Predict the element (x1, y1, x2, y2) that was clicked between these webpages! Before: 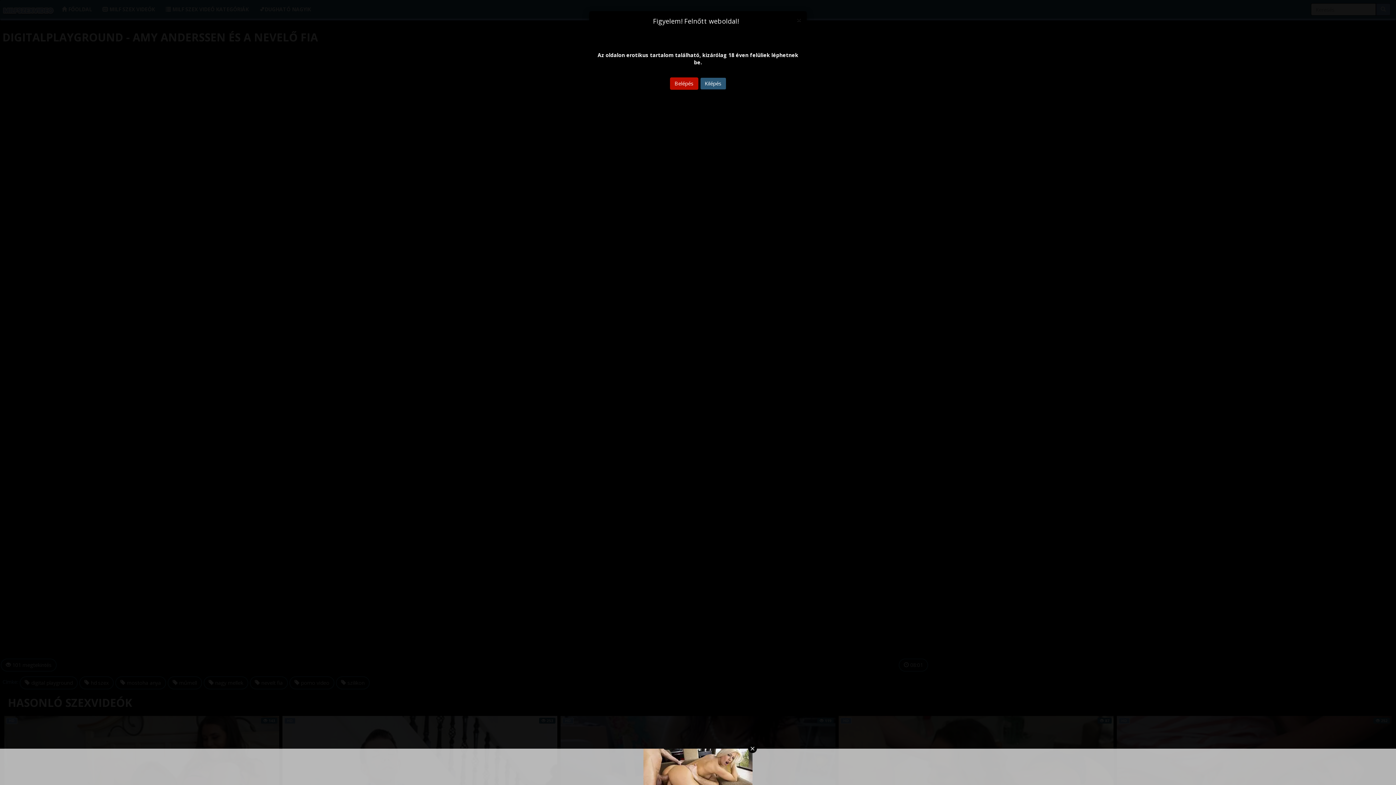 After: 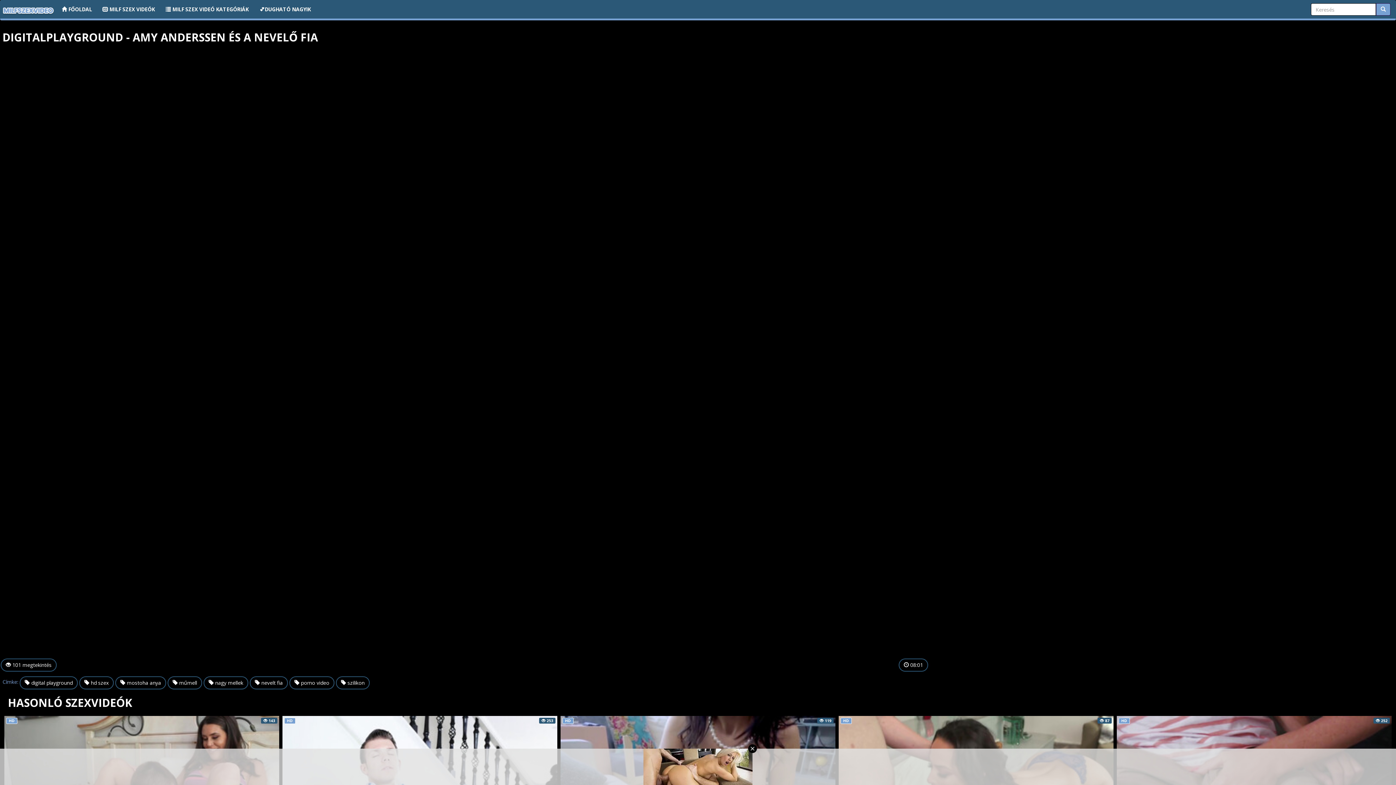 Action: label: Close bbox: (797, 16, 801, 23)